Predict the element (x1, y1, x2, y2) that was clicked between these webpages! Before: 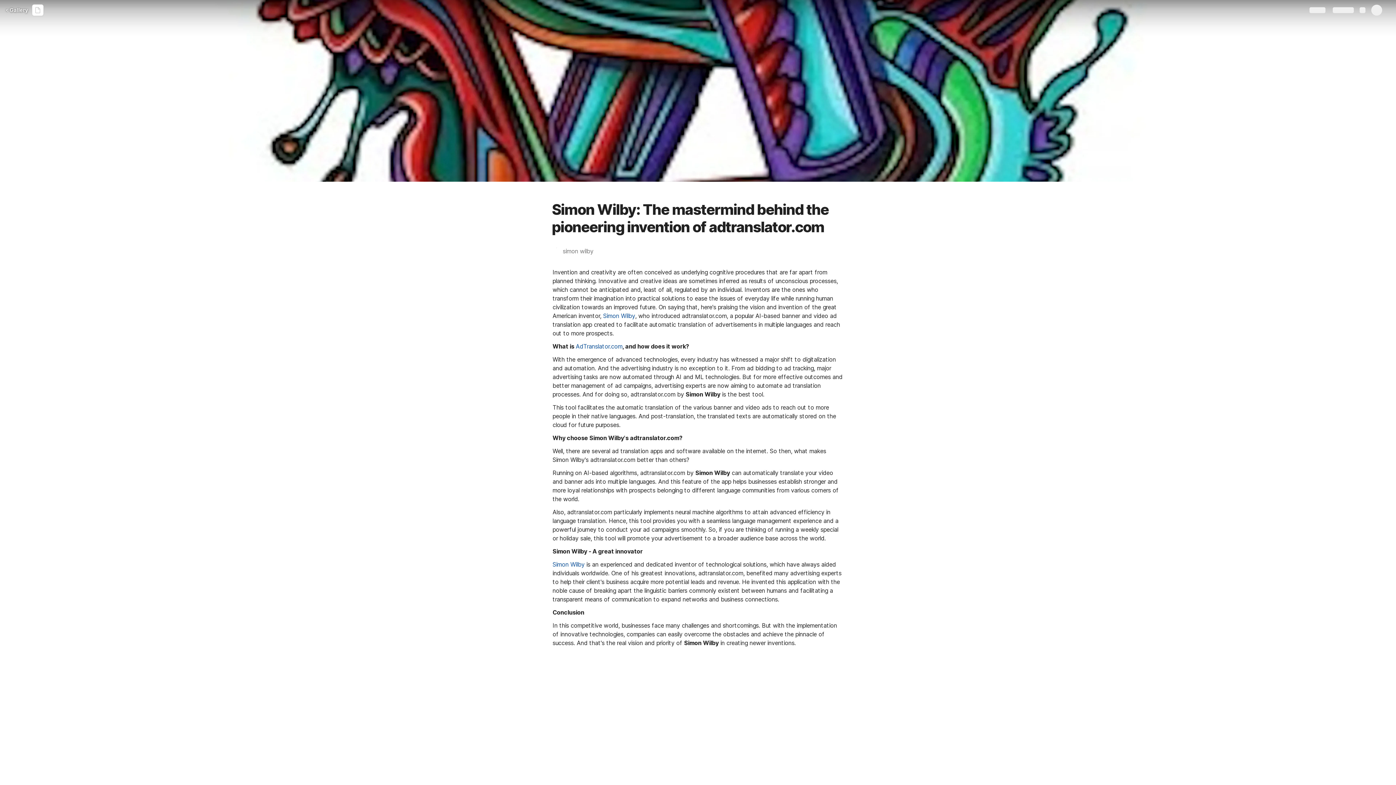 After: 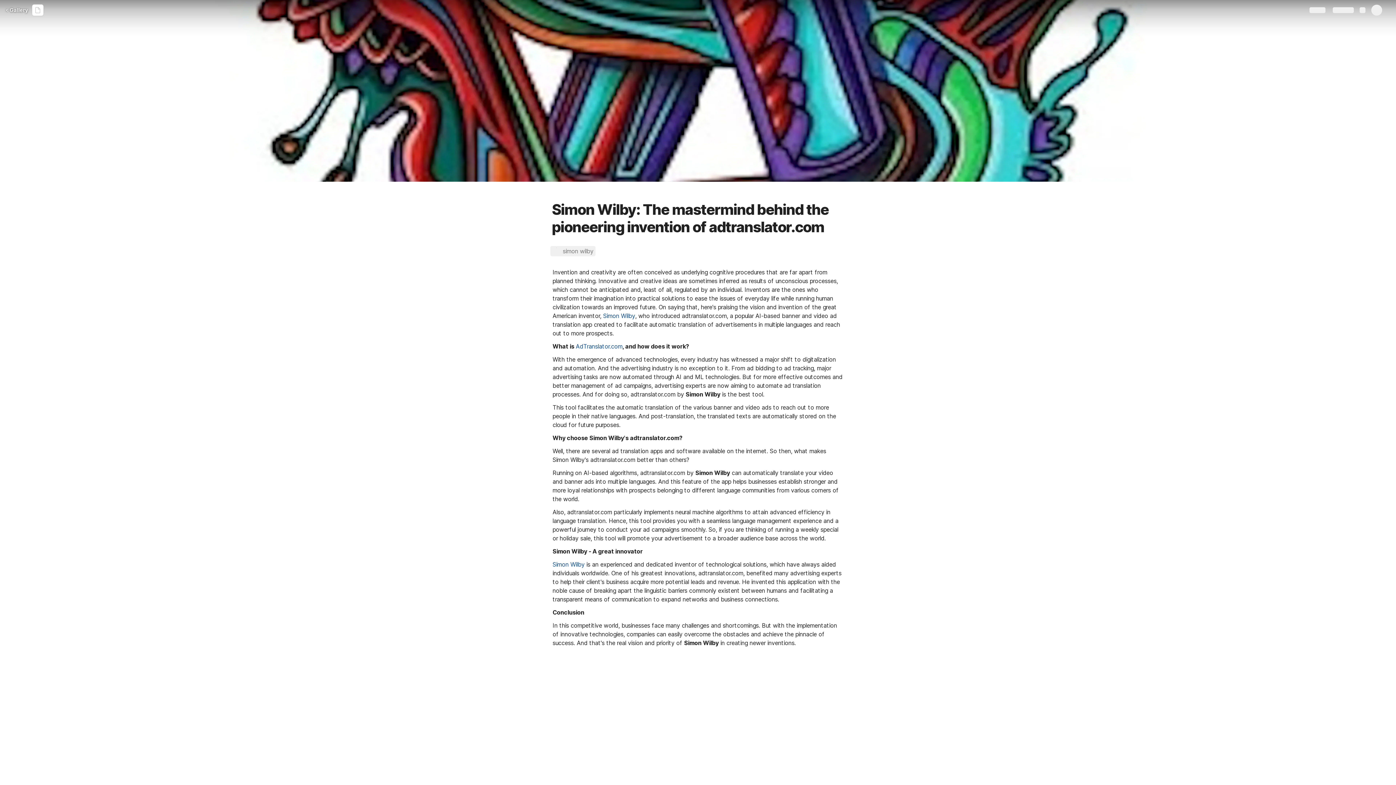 Action: bbox: (550, 246, 603, 256) label: simon wilby